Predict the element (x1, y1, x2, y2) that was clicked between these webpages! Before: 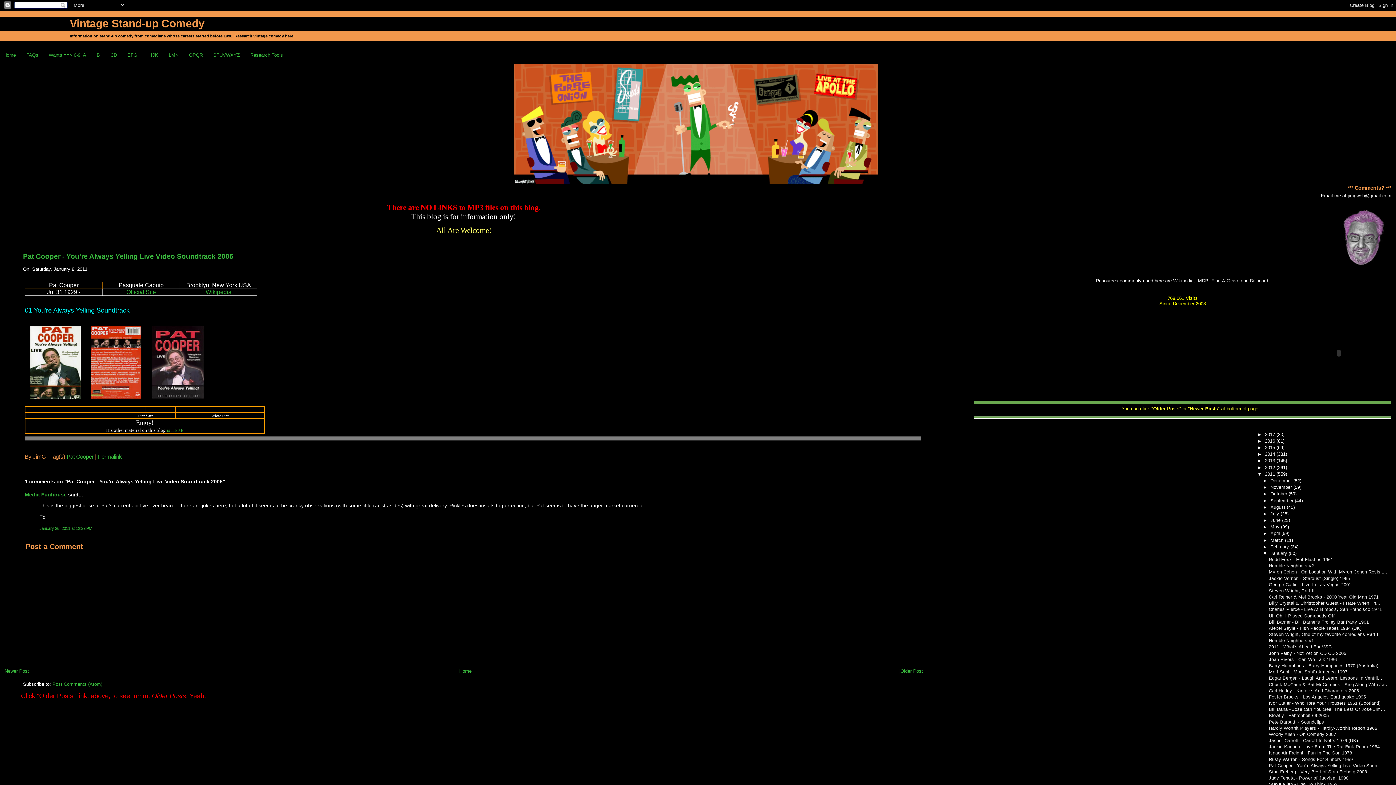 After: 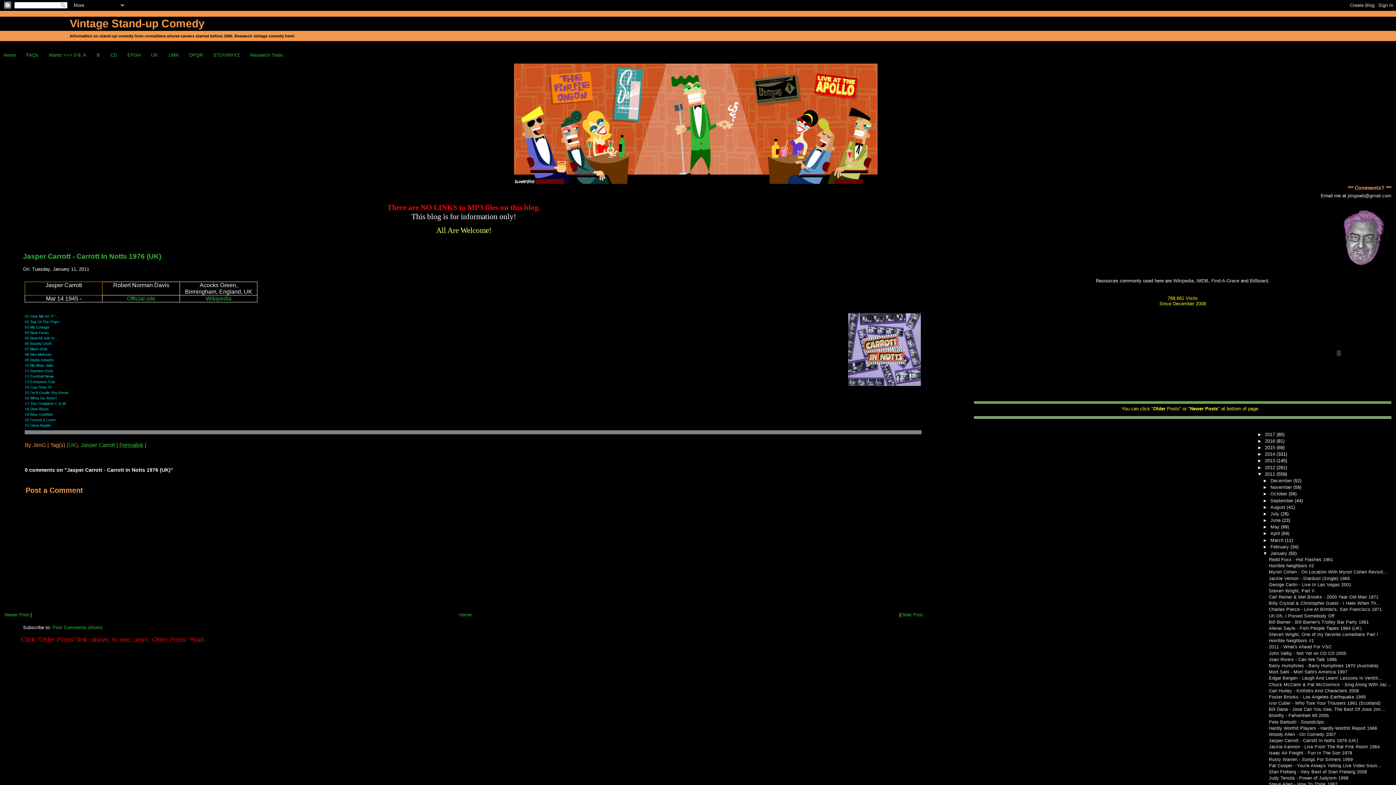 Action: bbox: (1269, 738, 1358, 743) label: Jasper Carrott - Carrott In Notts 1976 (UK)